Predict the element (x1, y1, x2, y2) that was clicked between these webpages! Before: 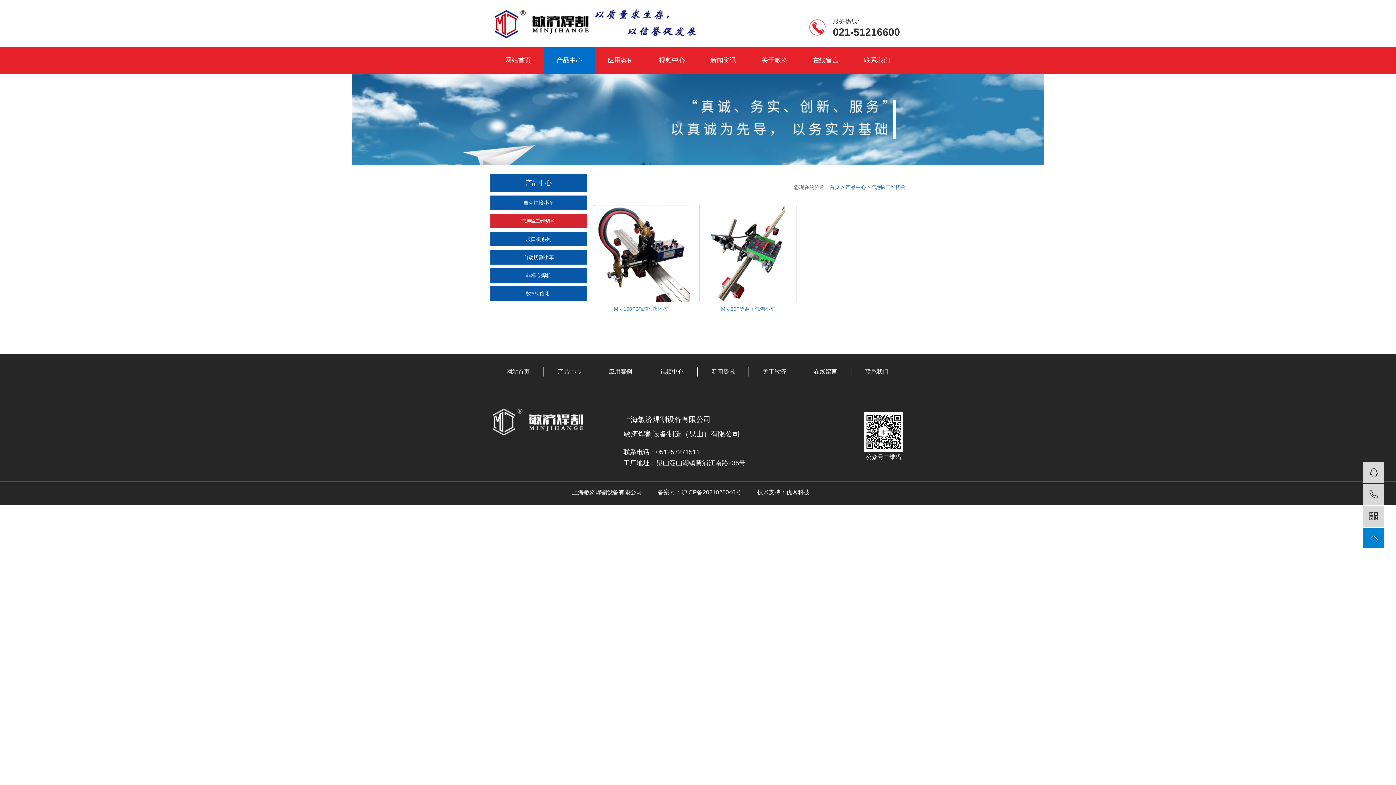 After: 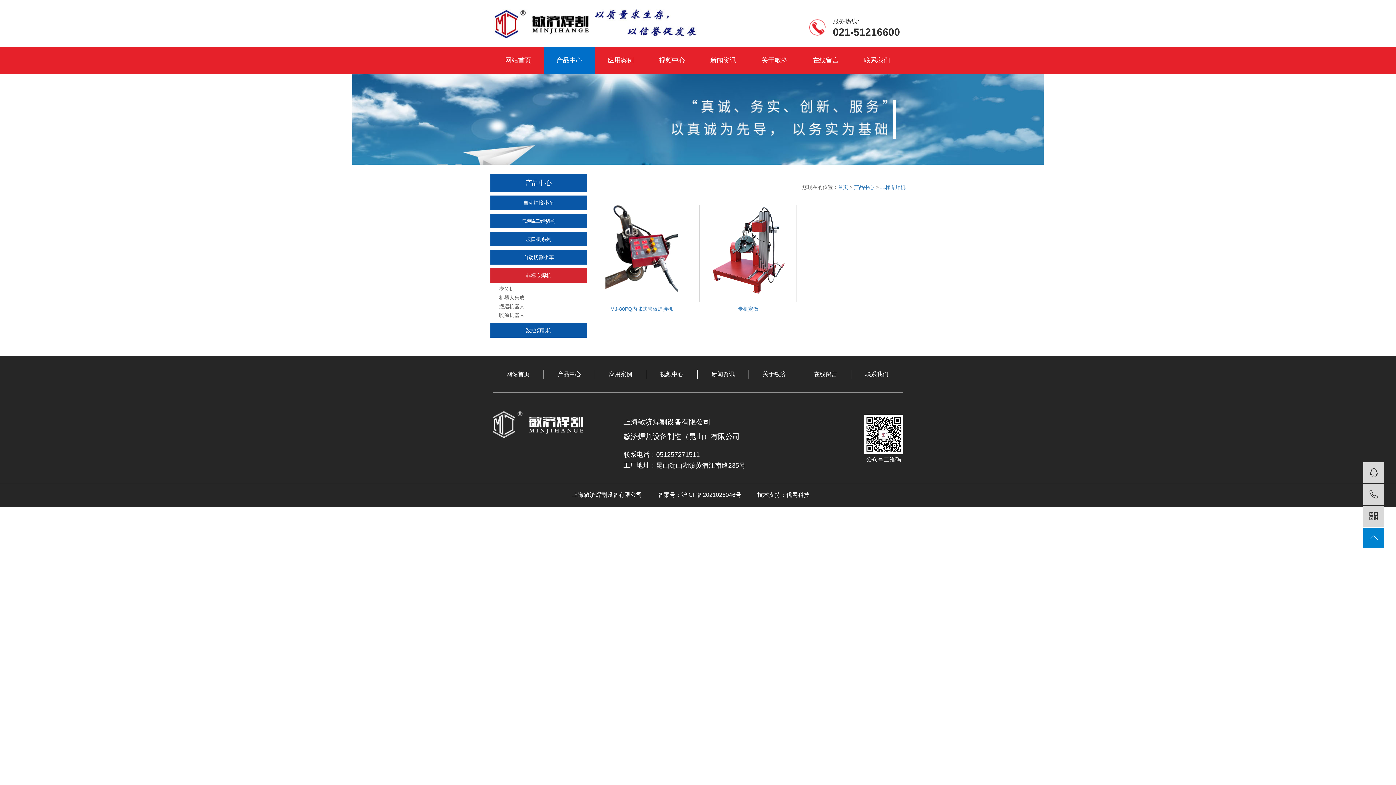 Action: bbox: (490, 268, 586, 282) label: 非标专焊机